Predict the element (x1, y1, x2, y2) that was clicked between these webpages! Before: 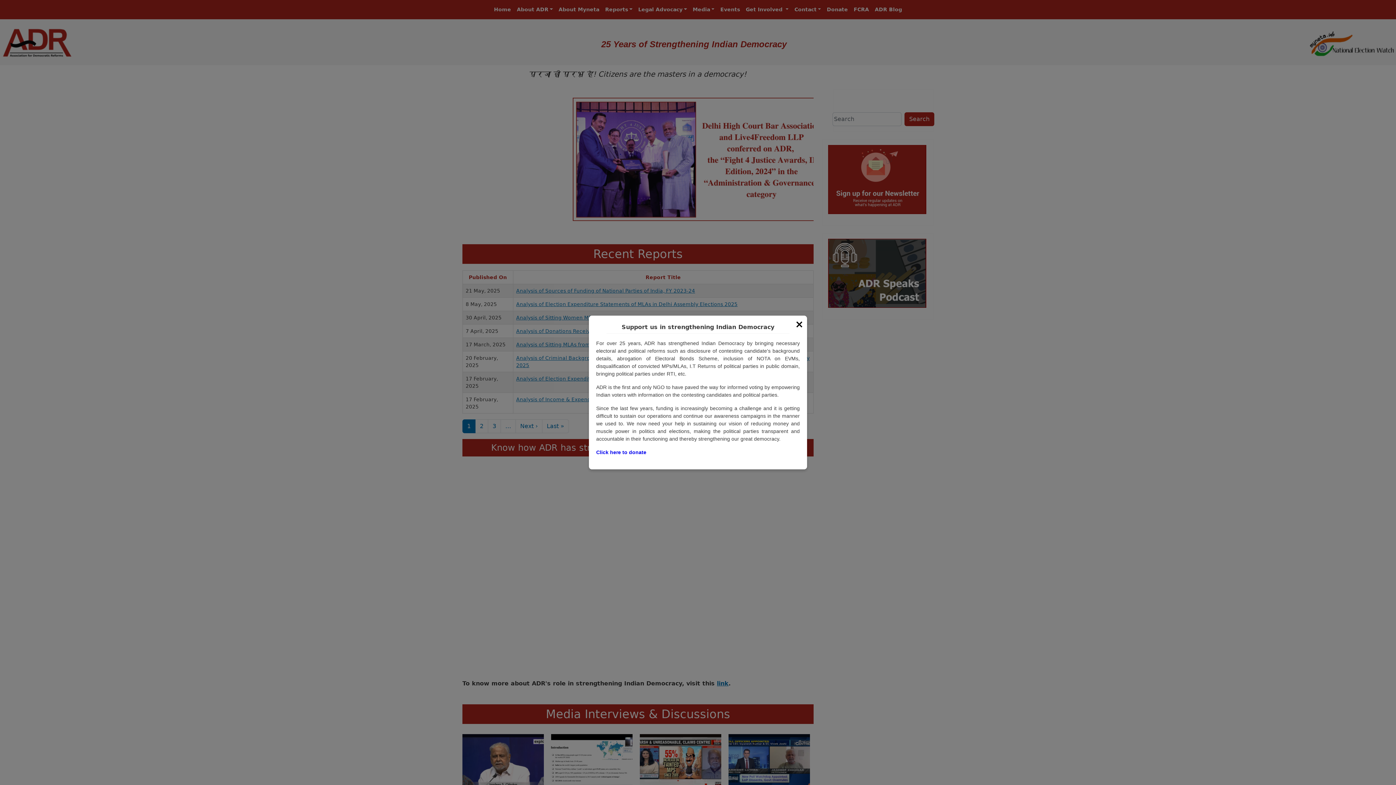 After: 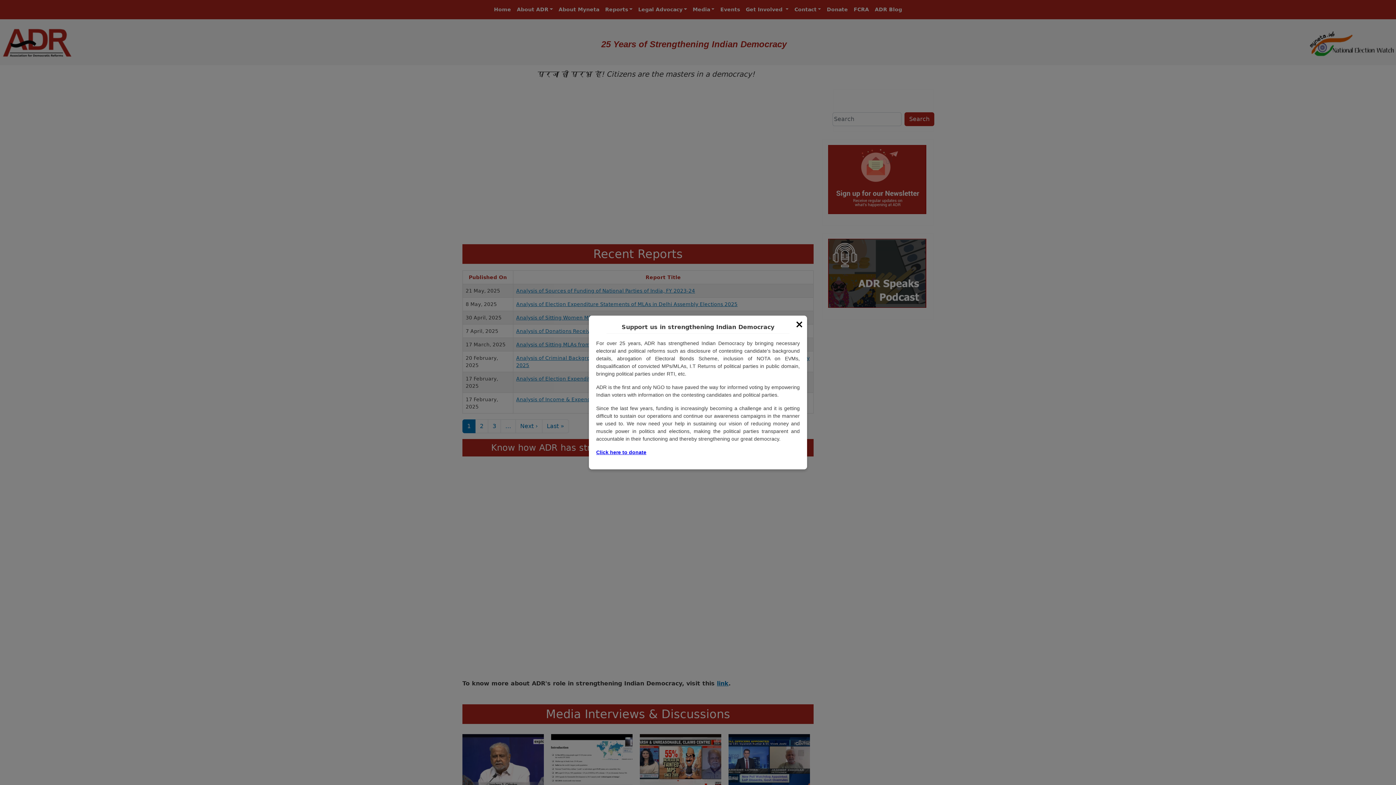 Action: label: Click here to donate bbox: (596, 449, 646, 455)